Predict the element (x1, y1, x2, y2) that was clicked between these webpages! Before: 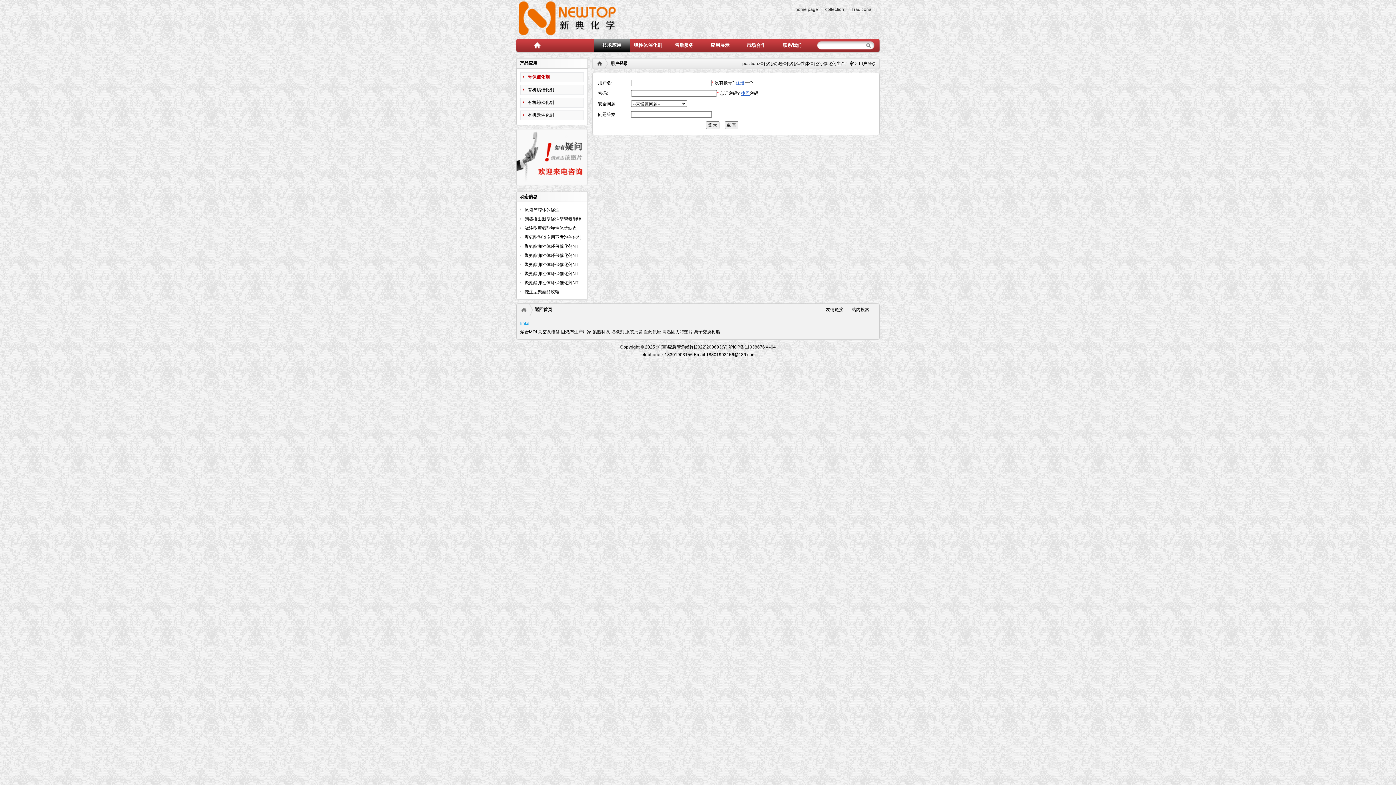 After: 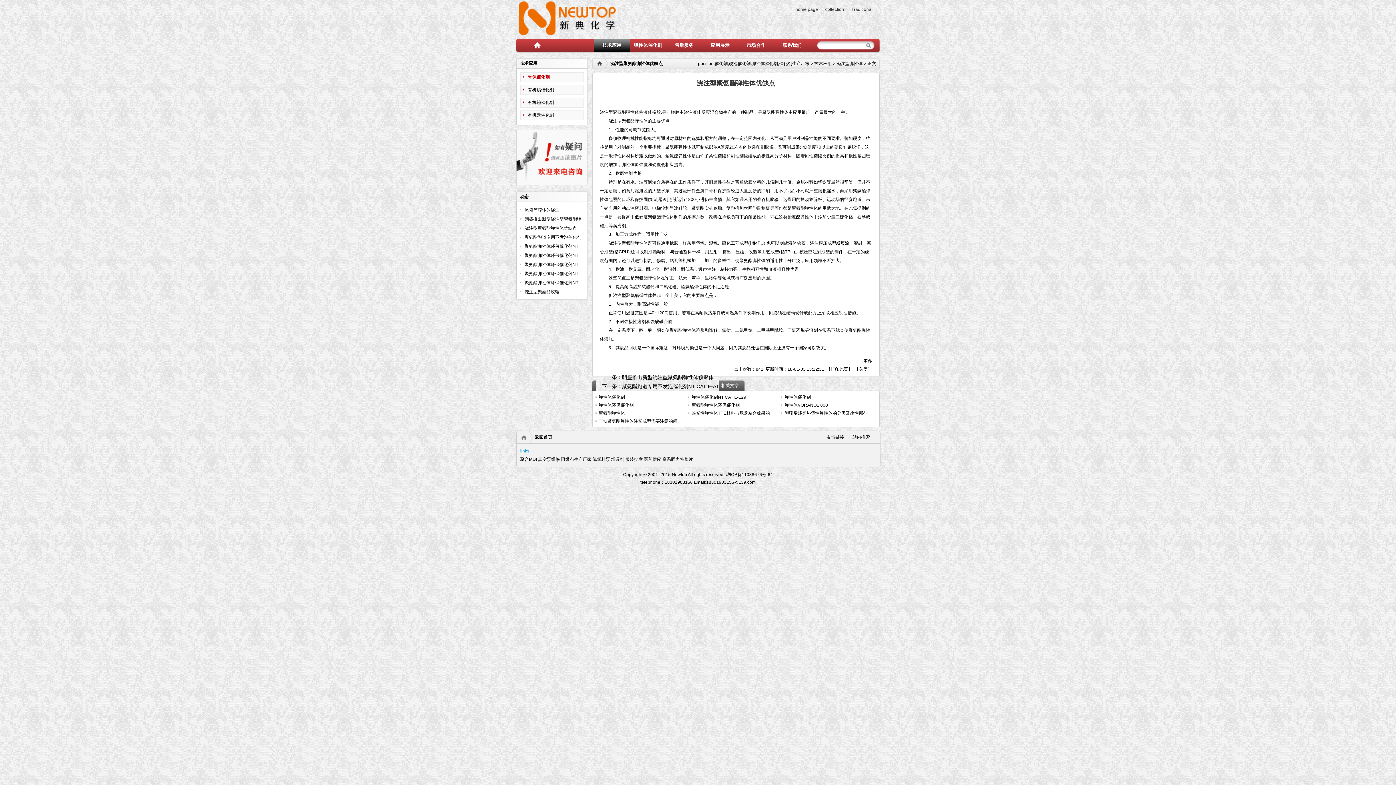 Action: label: 浇注型聚氨酯弹性体优缺点 bbox: (524, 225, 577, 230)